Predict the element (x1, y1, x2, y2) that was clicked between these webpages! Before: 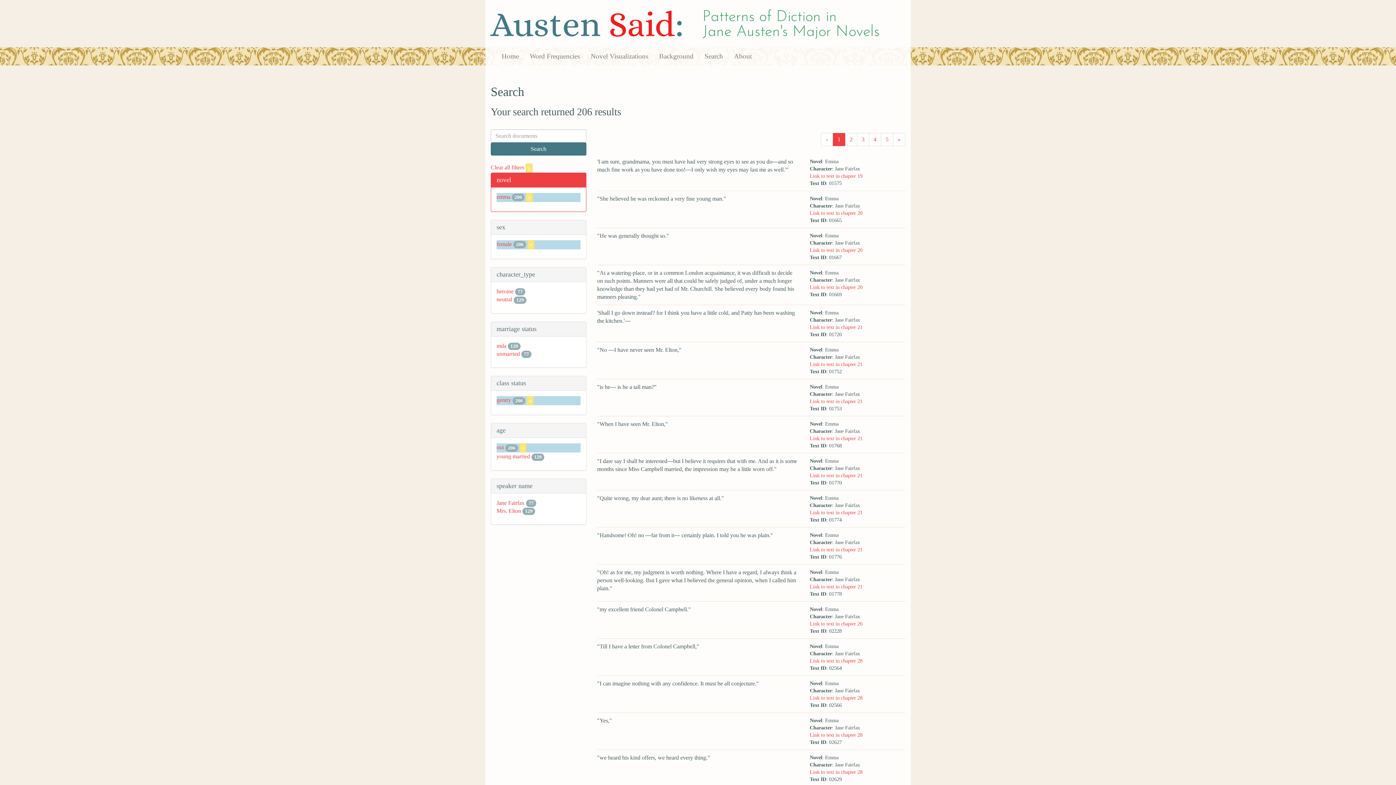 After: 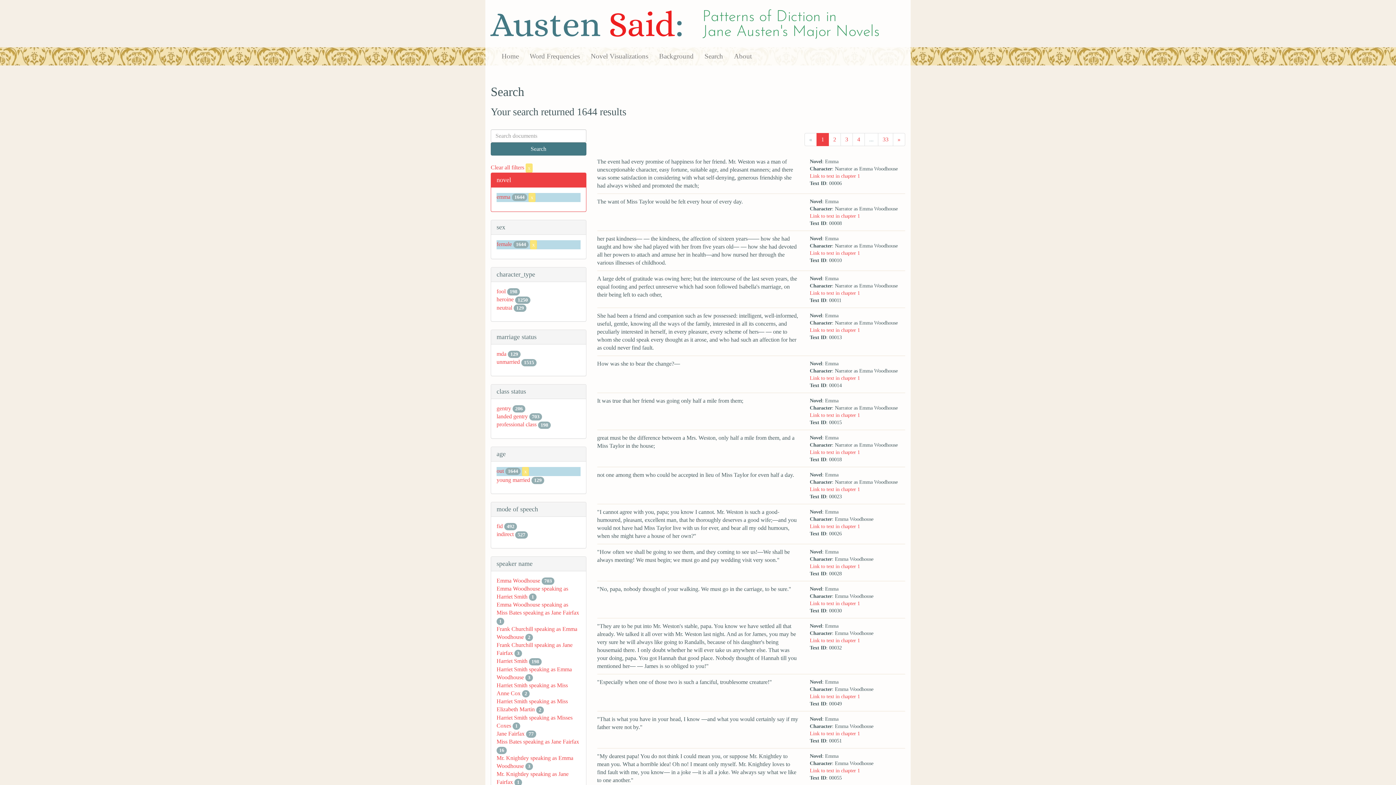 Action: bbox: (526, 397, 533, 403) label: x